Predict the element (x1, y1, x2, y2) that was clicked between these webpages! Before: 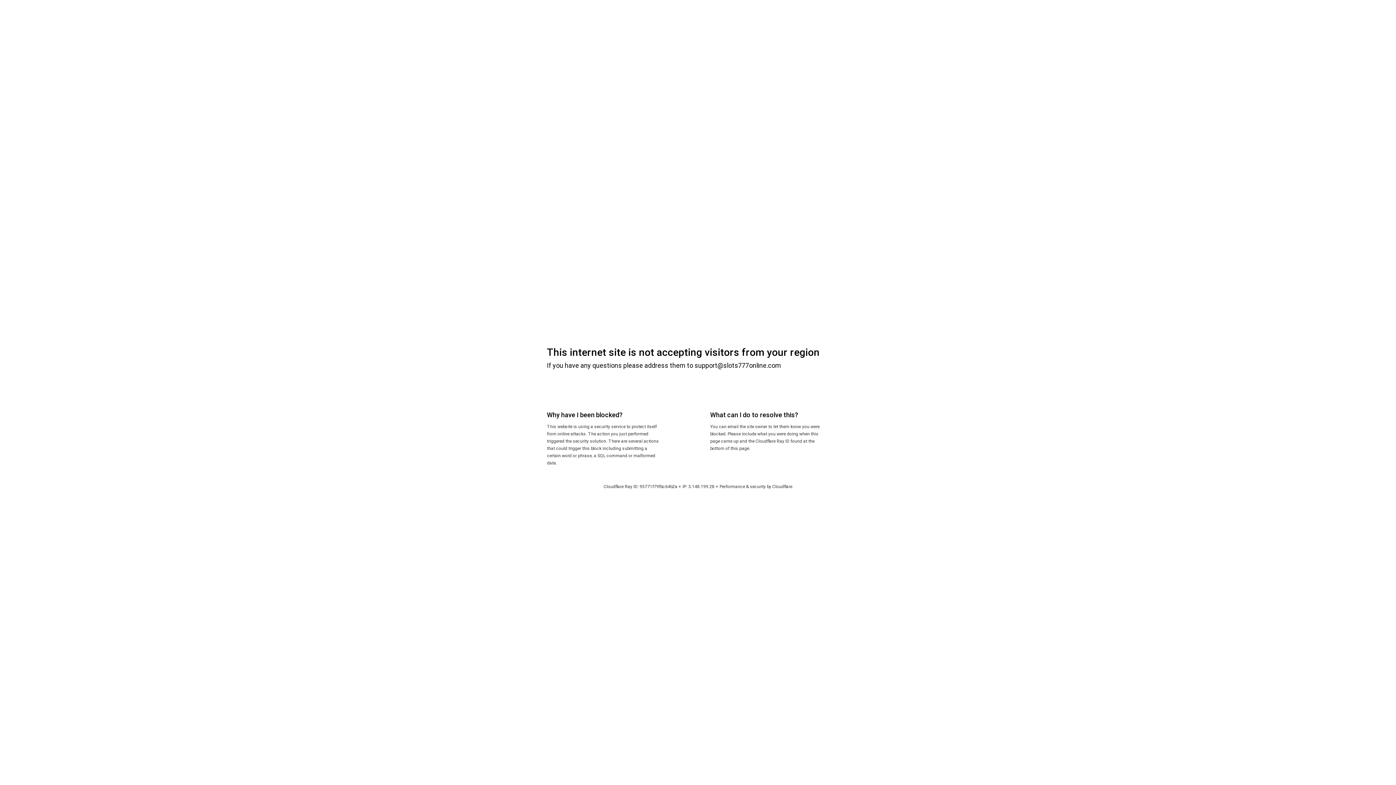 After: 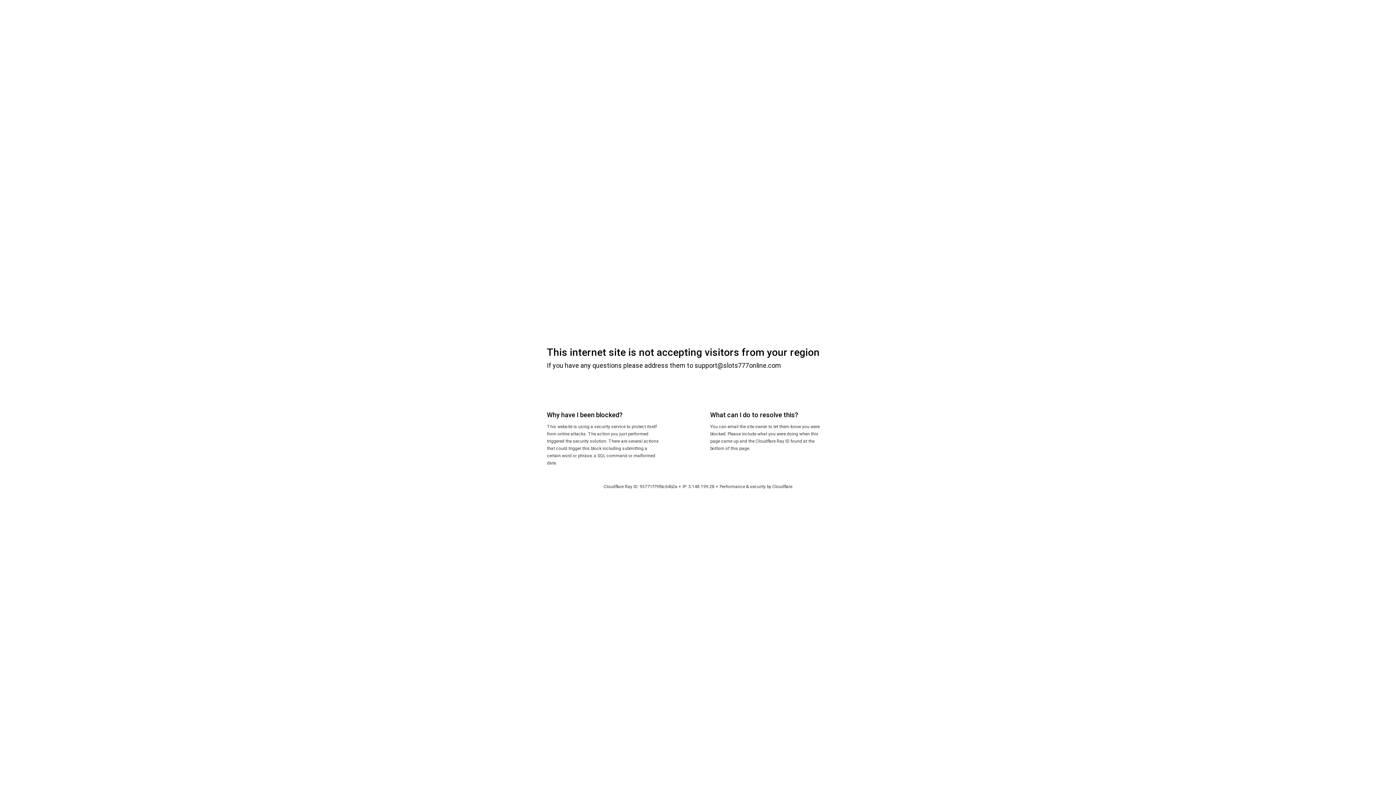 Action: label: Cloudflare bbox: (772, 484, 792, 489)